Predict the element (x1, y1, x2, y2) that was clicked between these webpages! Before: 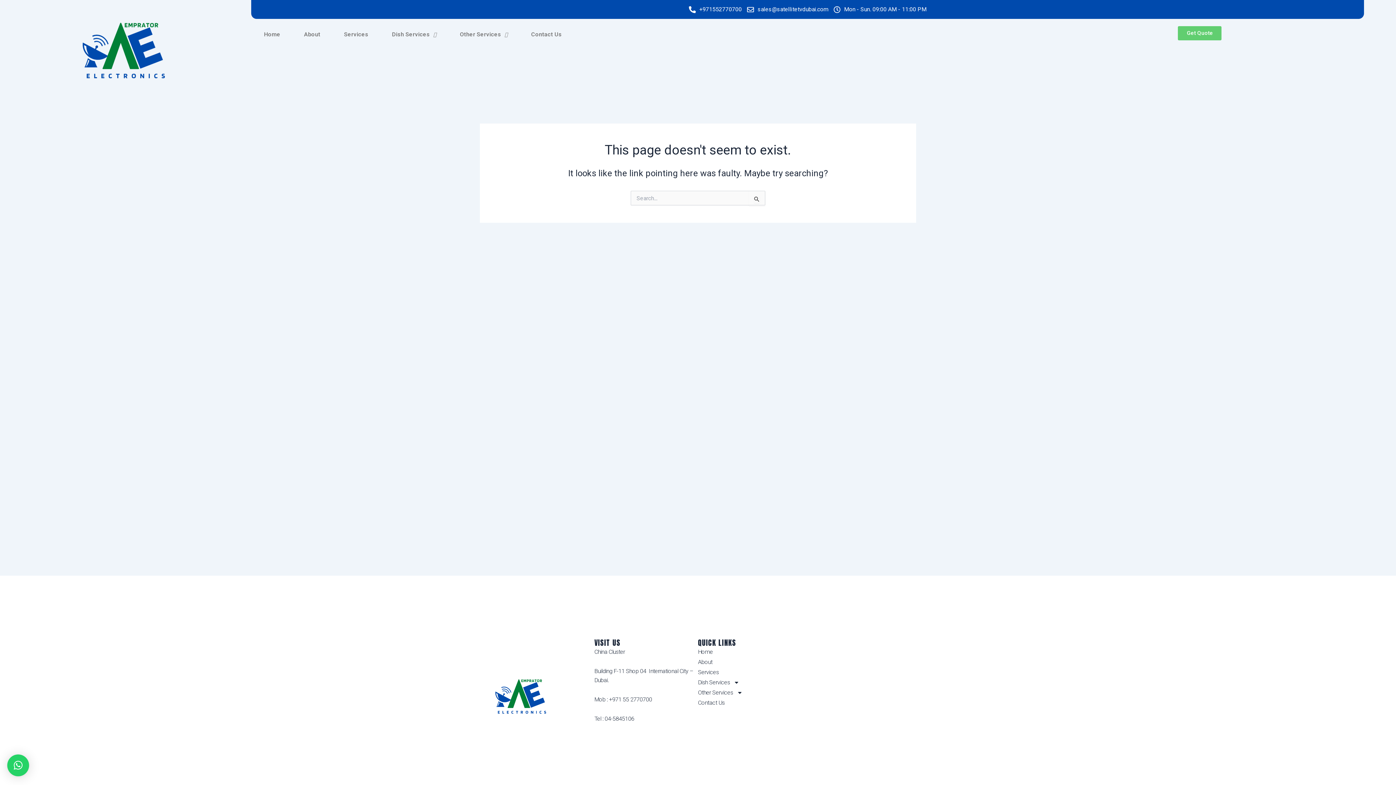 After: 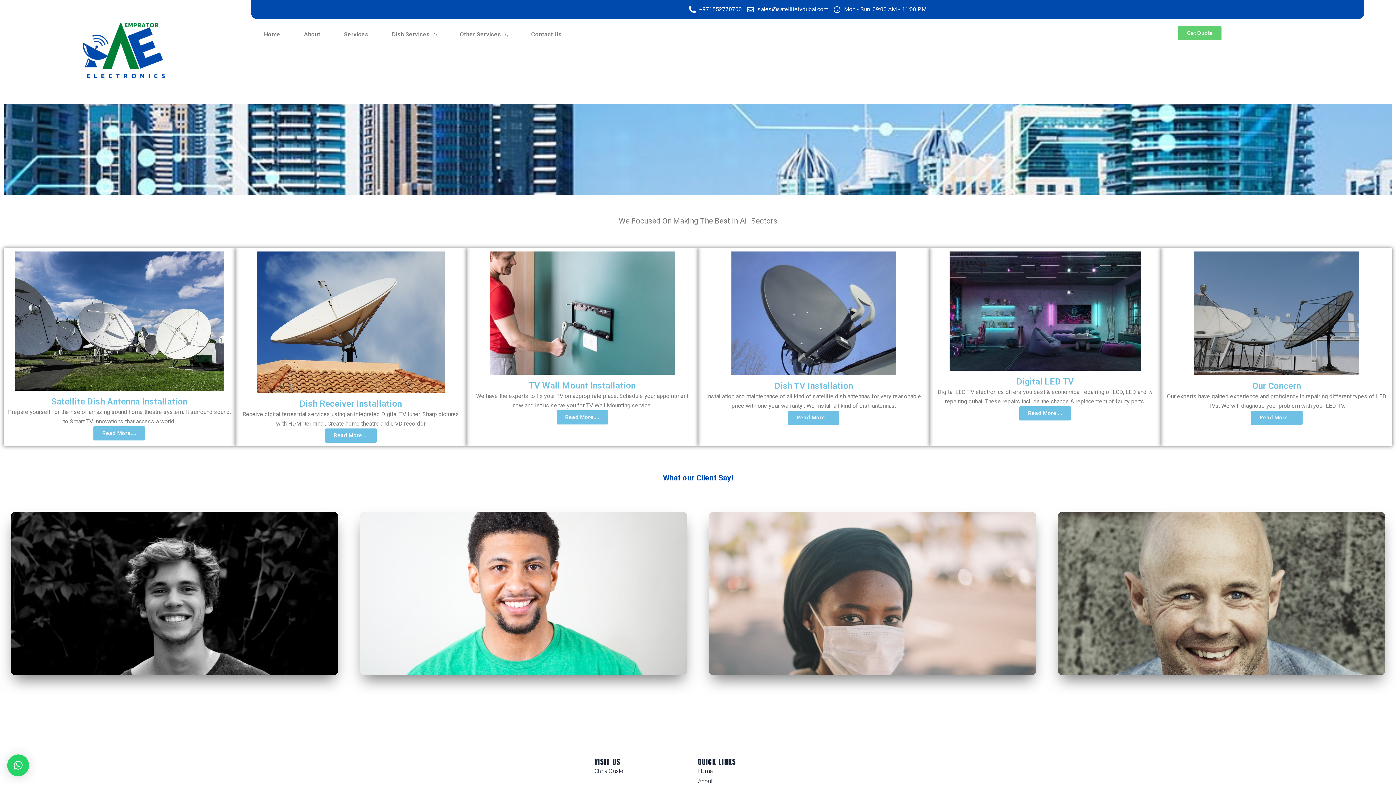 Action: bbox: (338, 26, 373, 42) label: Services